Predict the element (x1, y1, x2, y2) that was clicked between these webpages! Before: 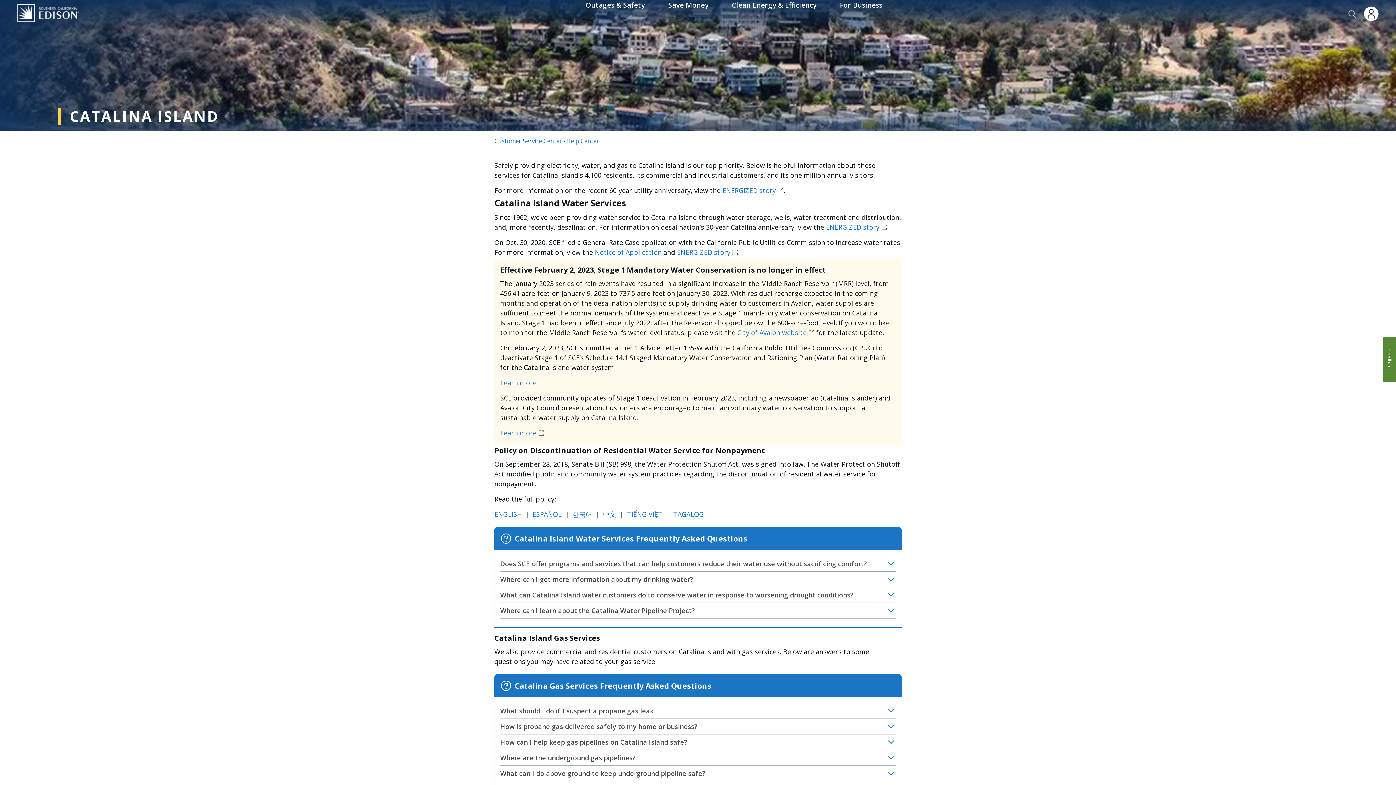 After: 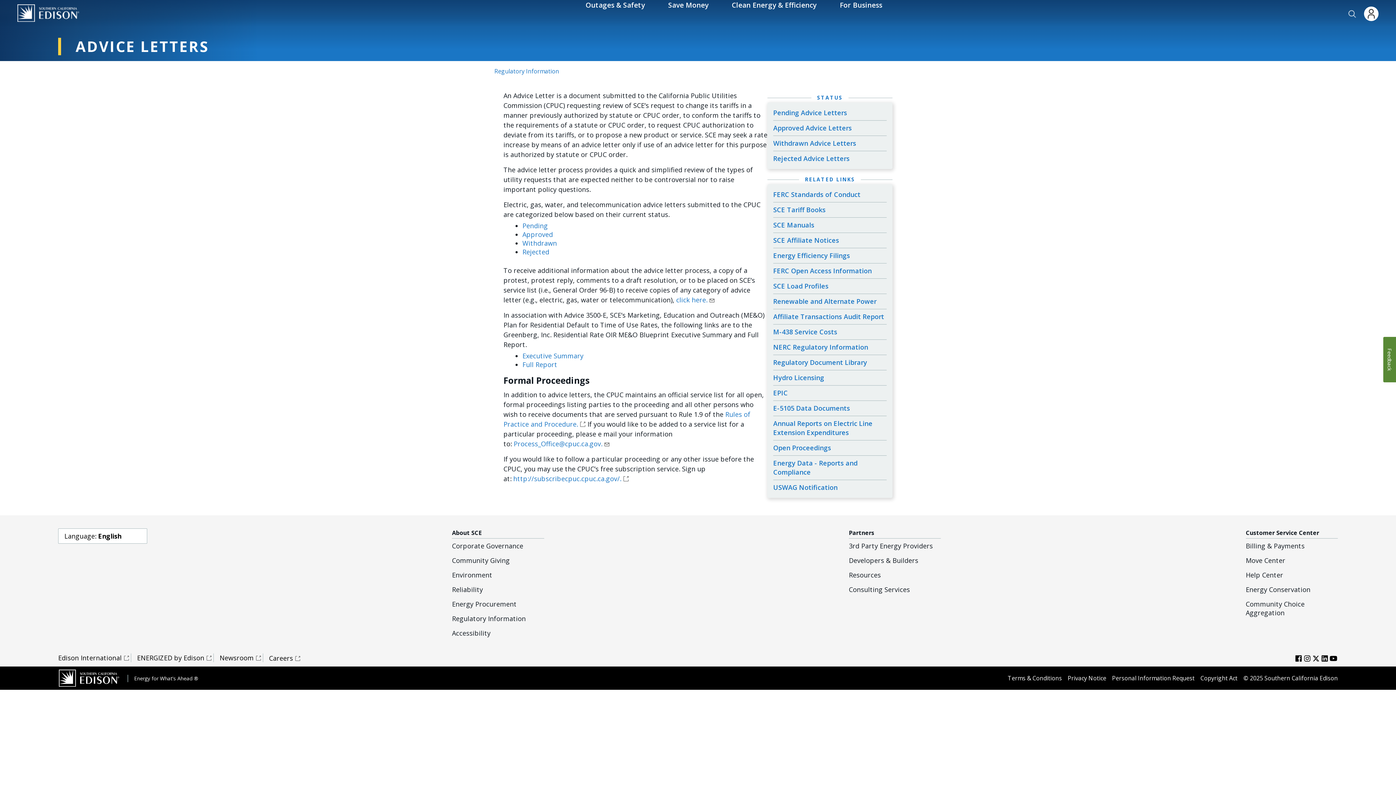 Action: bbox: (500, 378, 536, 387) label: Learn more